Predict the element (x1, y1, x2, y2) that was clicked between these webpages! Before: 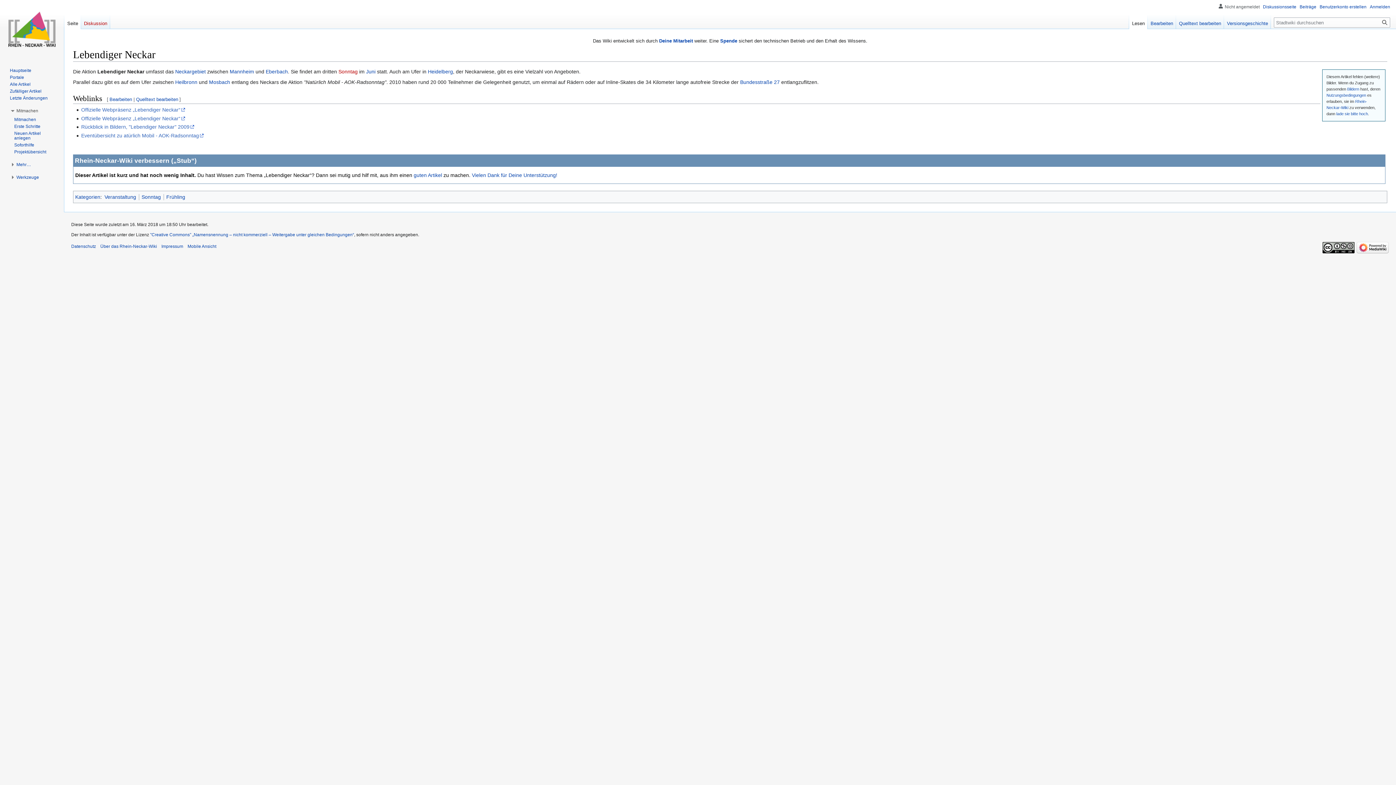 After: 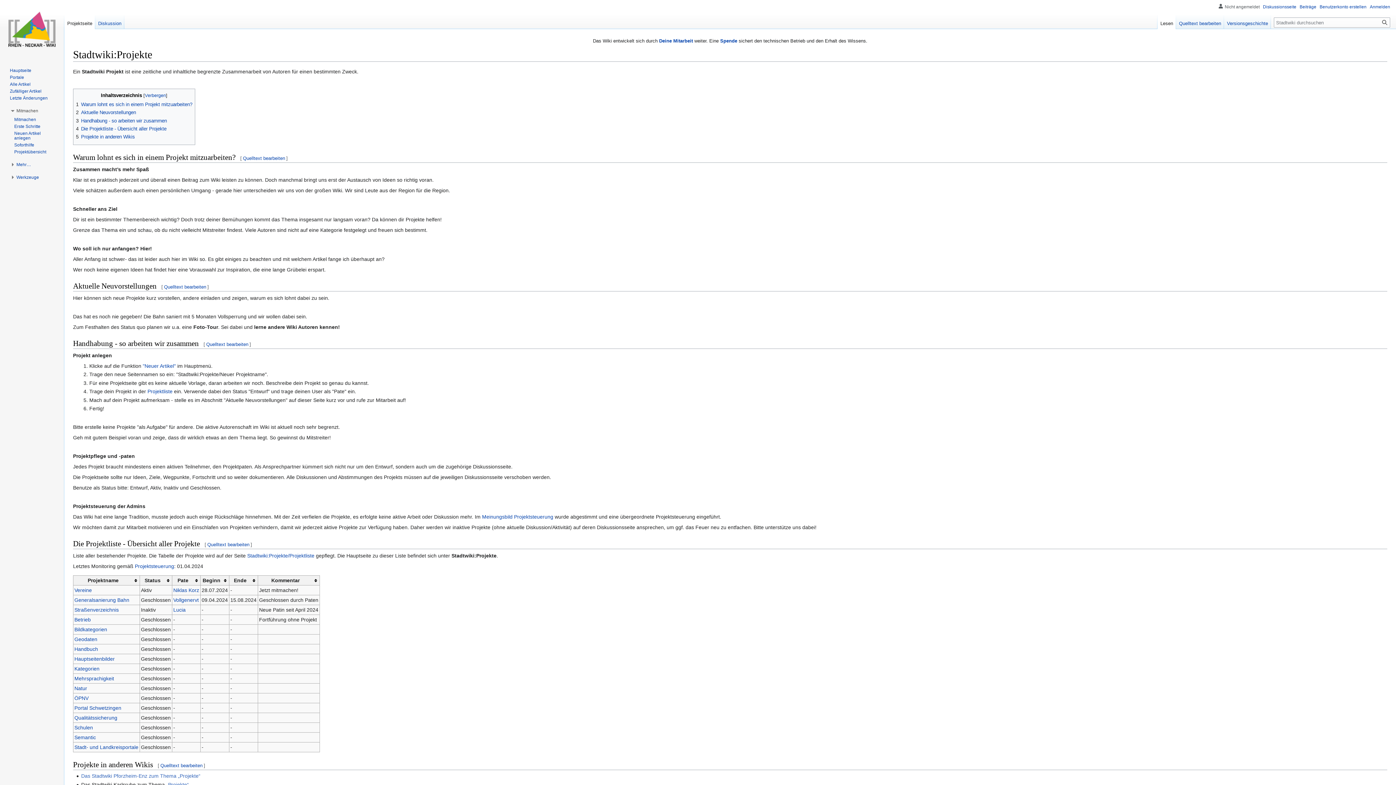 Action: label: Projektübersicht bbox: (14, 149, 46, 154)